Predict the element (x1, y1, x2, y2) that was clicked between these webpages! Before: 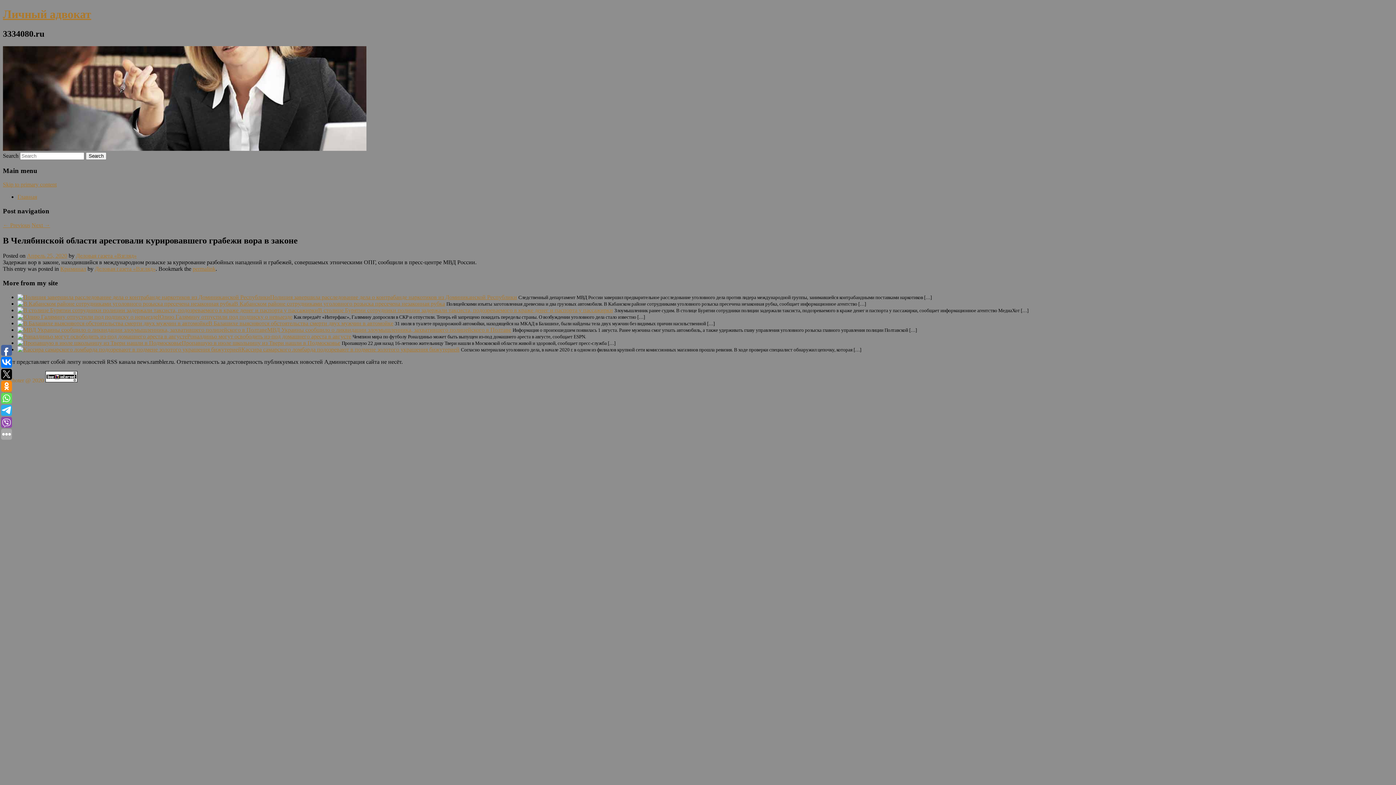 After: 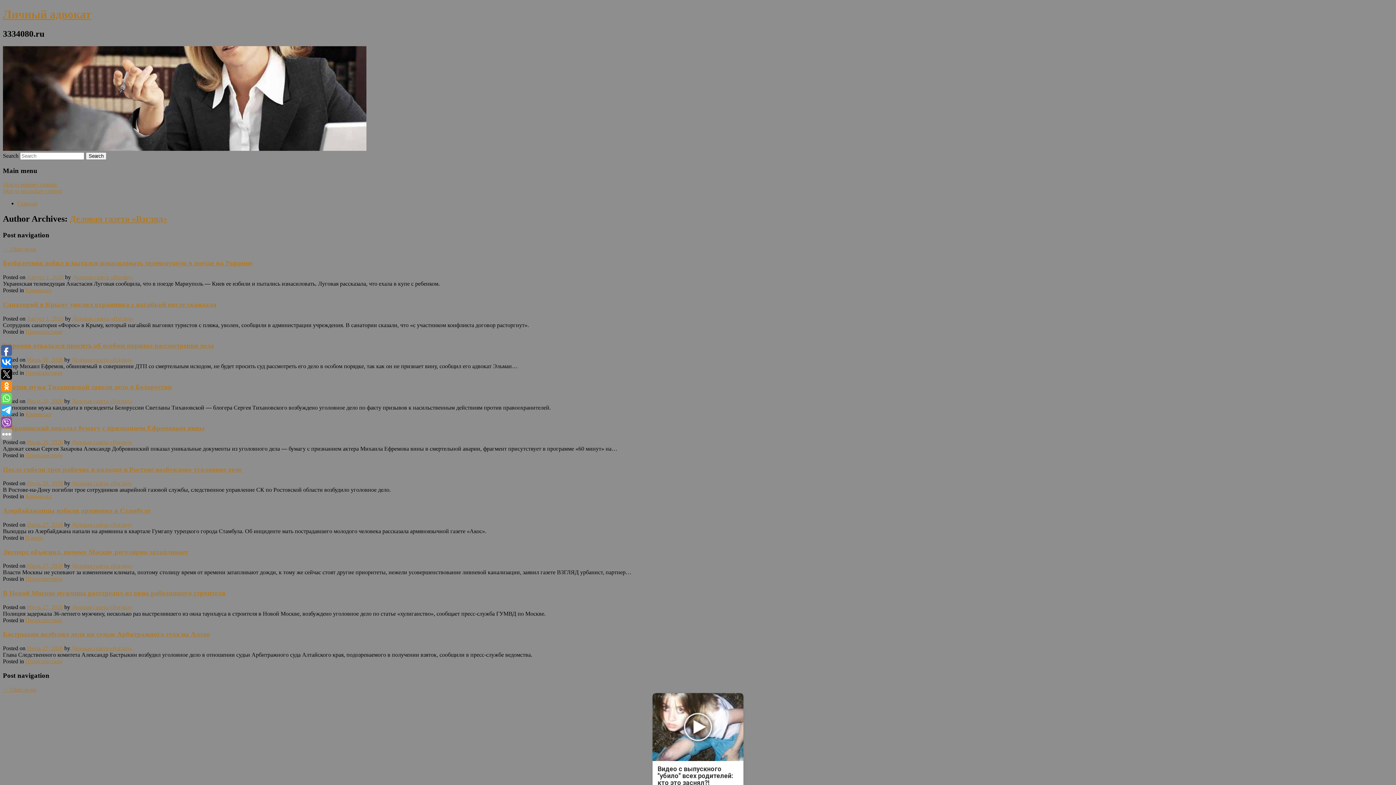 Action: bbox: (76, 252, 136, 259) label: Деловая газета «Взгляд»